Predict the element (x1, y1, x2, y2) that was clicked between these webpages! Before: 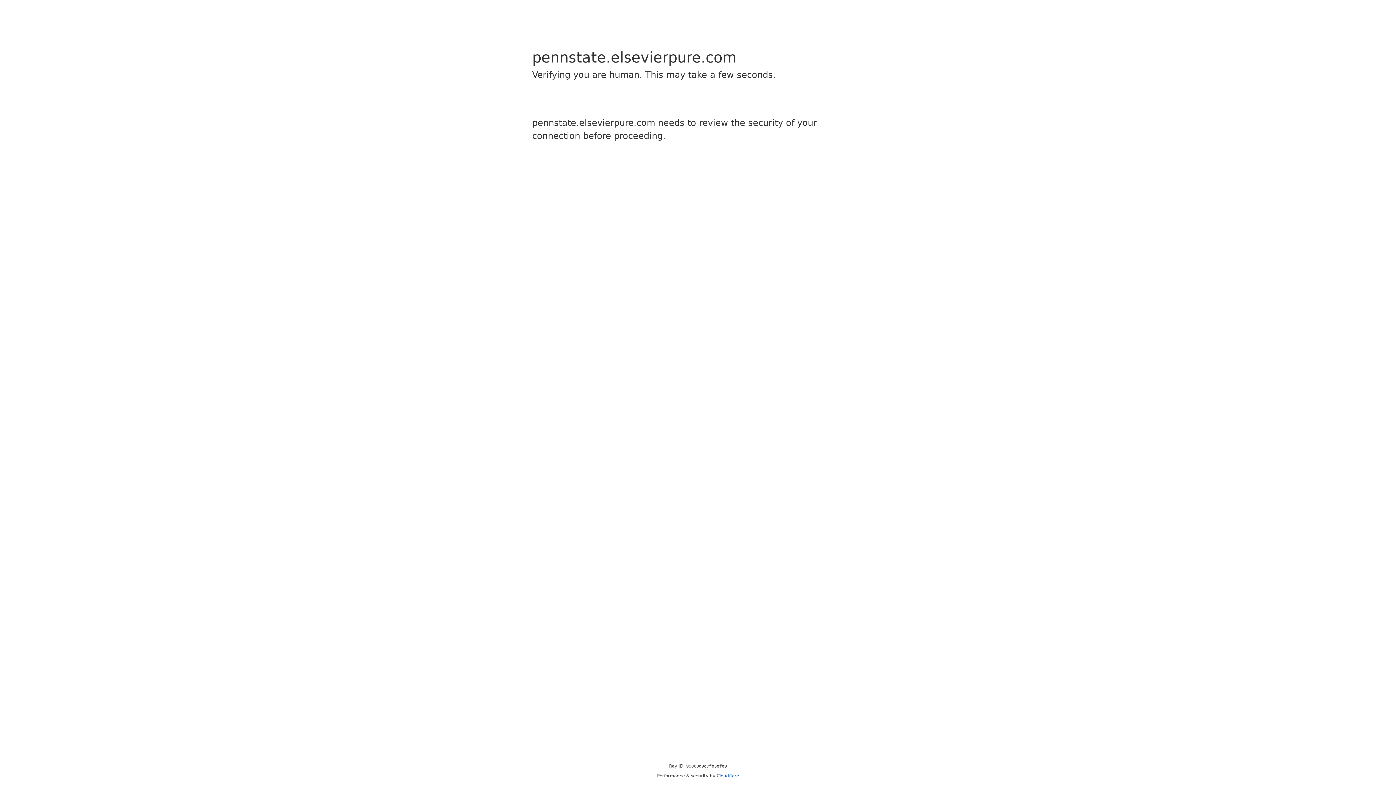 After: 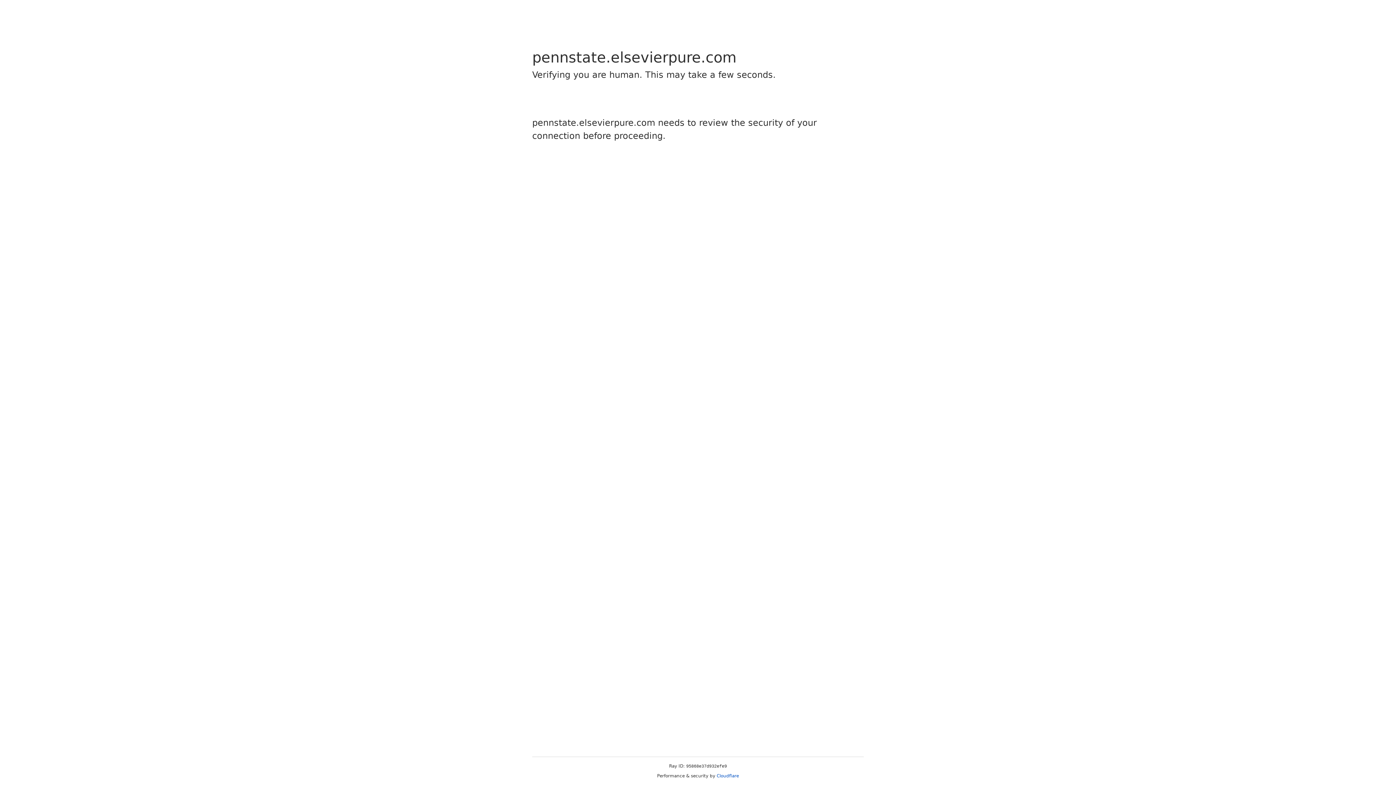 Action: label: Cloudflare bbox: (716, 773, 739, 778)